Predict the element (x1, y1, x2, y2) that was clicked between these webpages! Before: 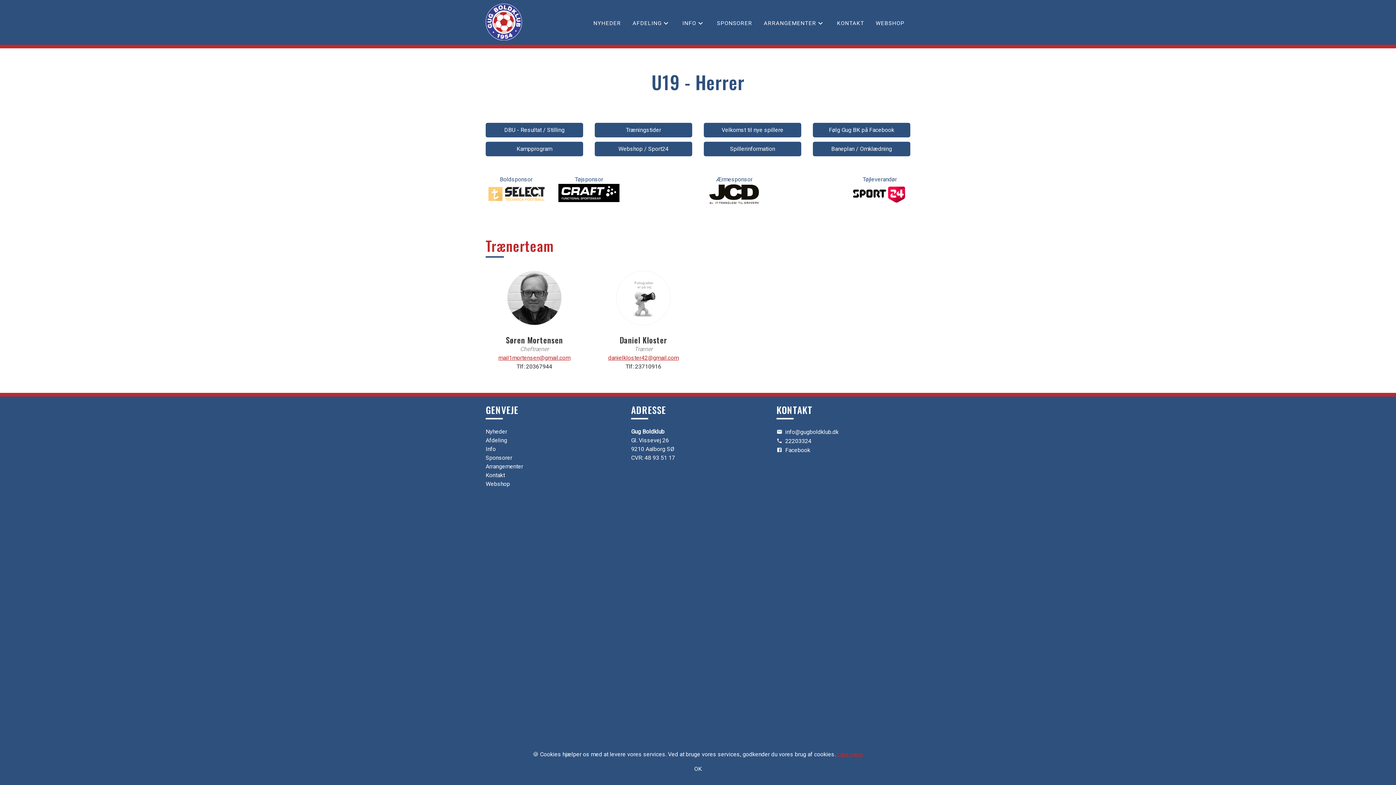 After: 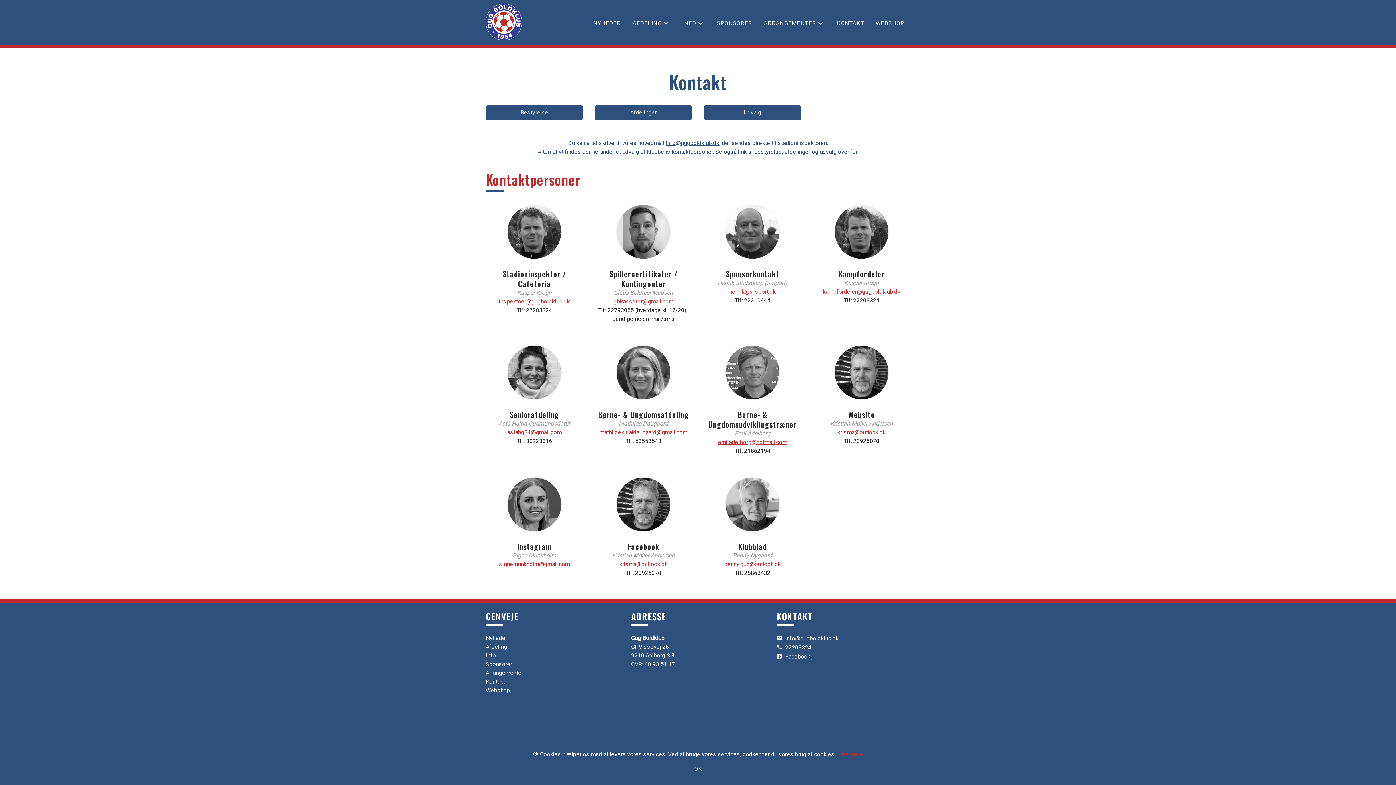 Action: label: Kontakt bbox: (485, 471, 505, 478)